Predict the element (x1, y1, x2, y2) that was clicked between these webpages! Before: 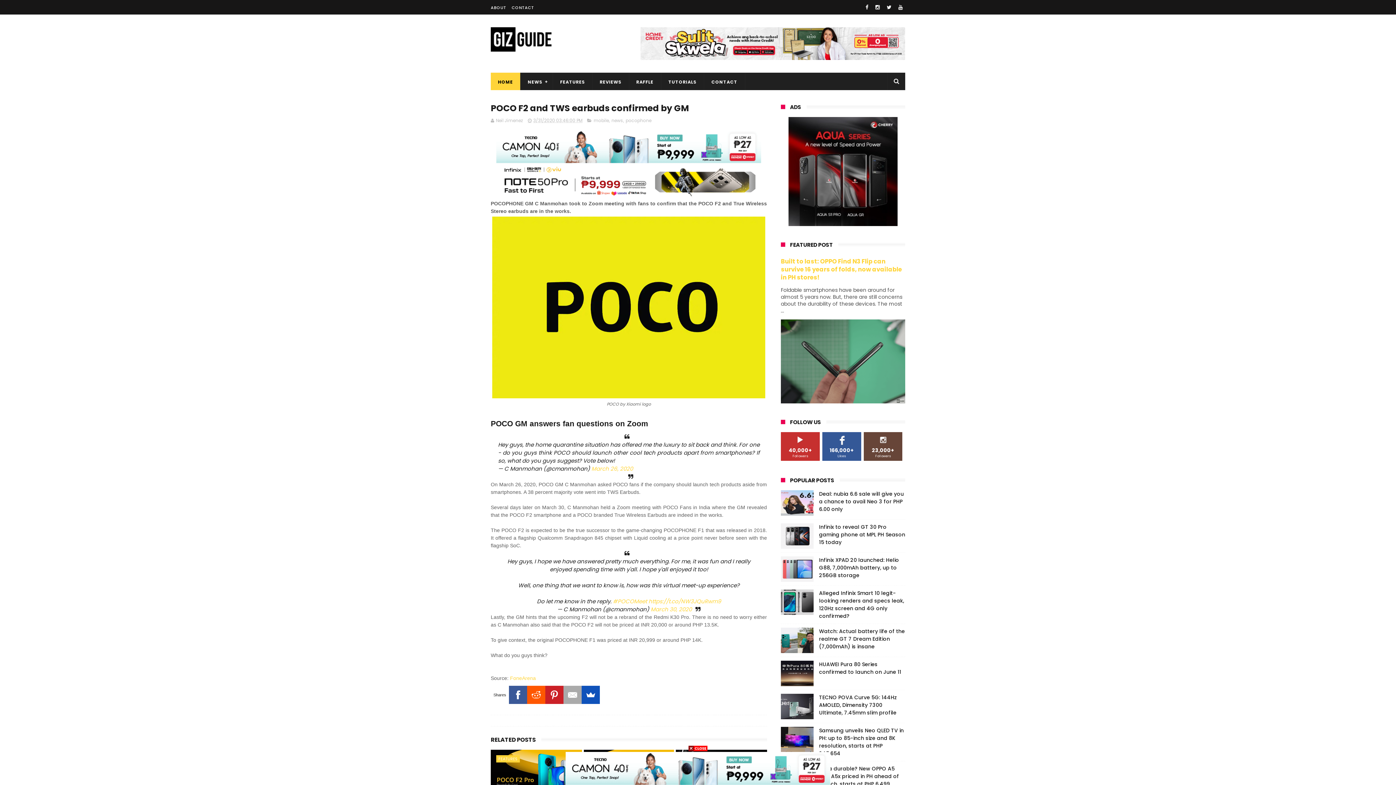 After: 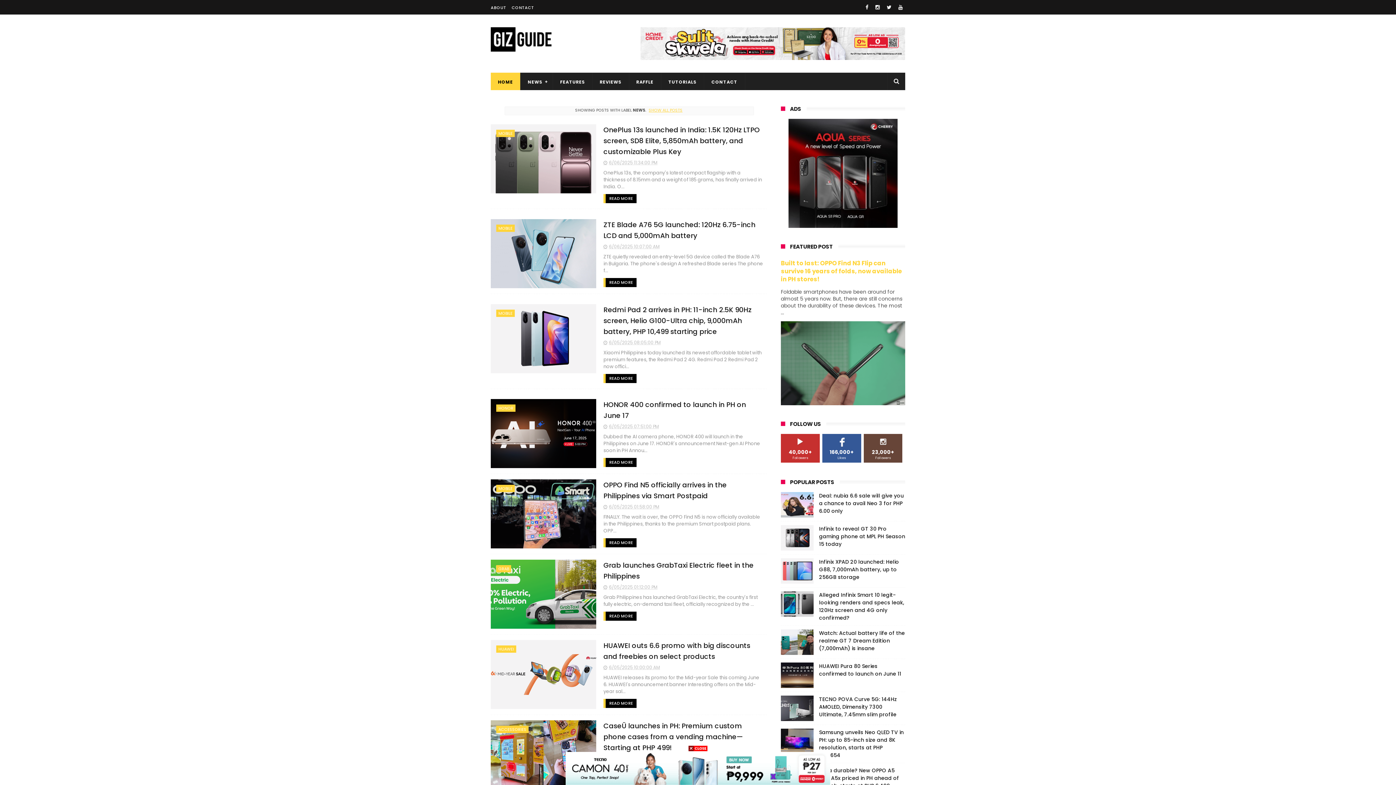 Action: bbox: (610, 117, 623, 123) label: news